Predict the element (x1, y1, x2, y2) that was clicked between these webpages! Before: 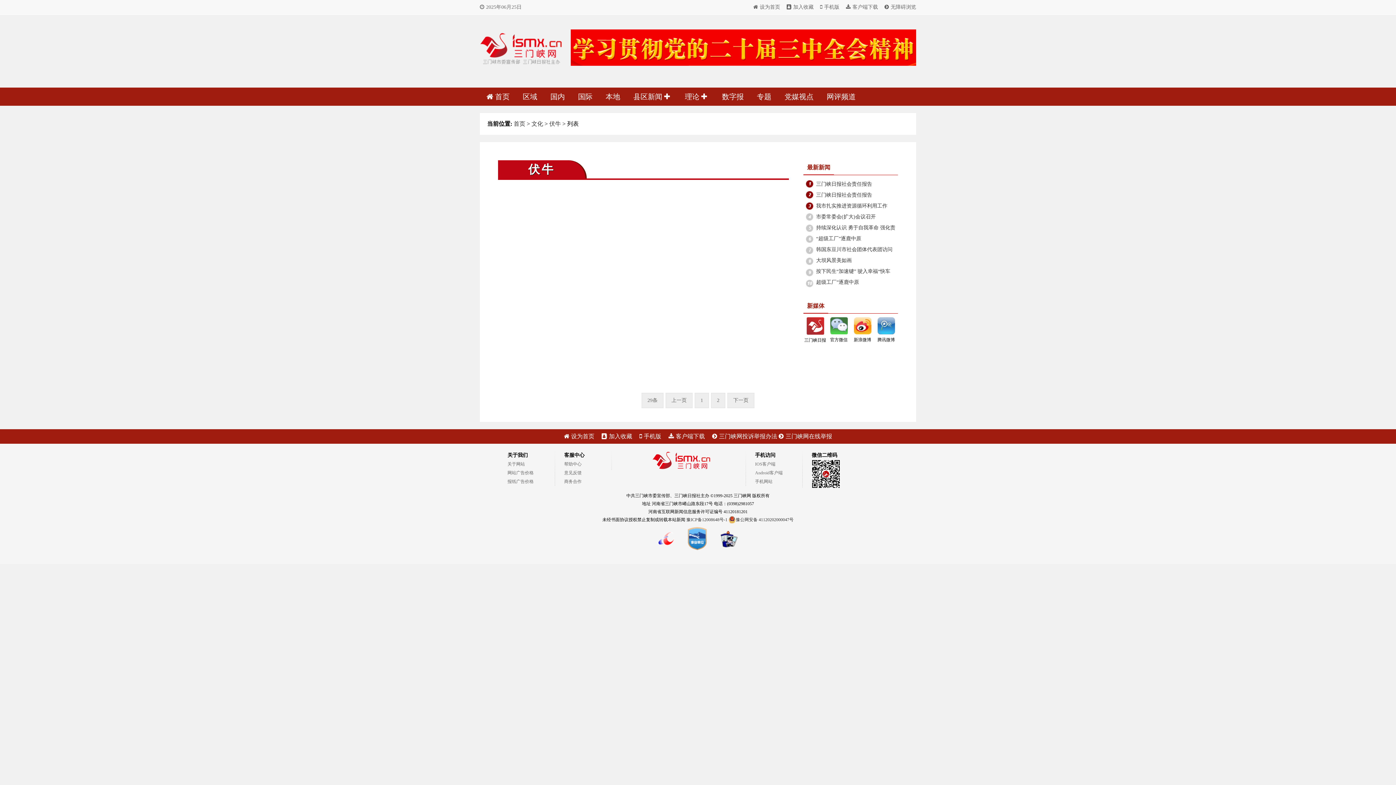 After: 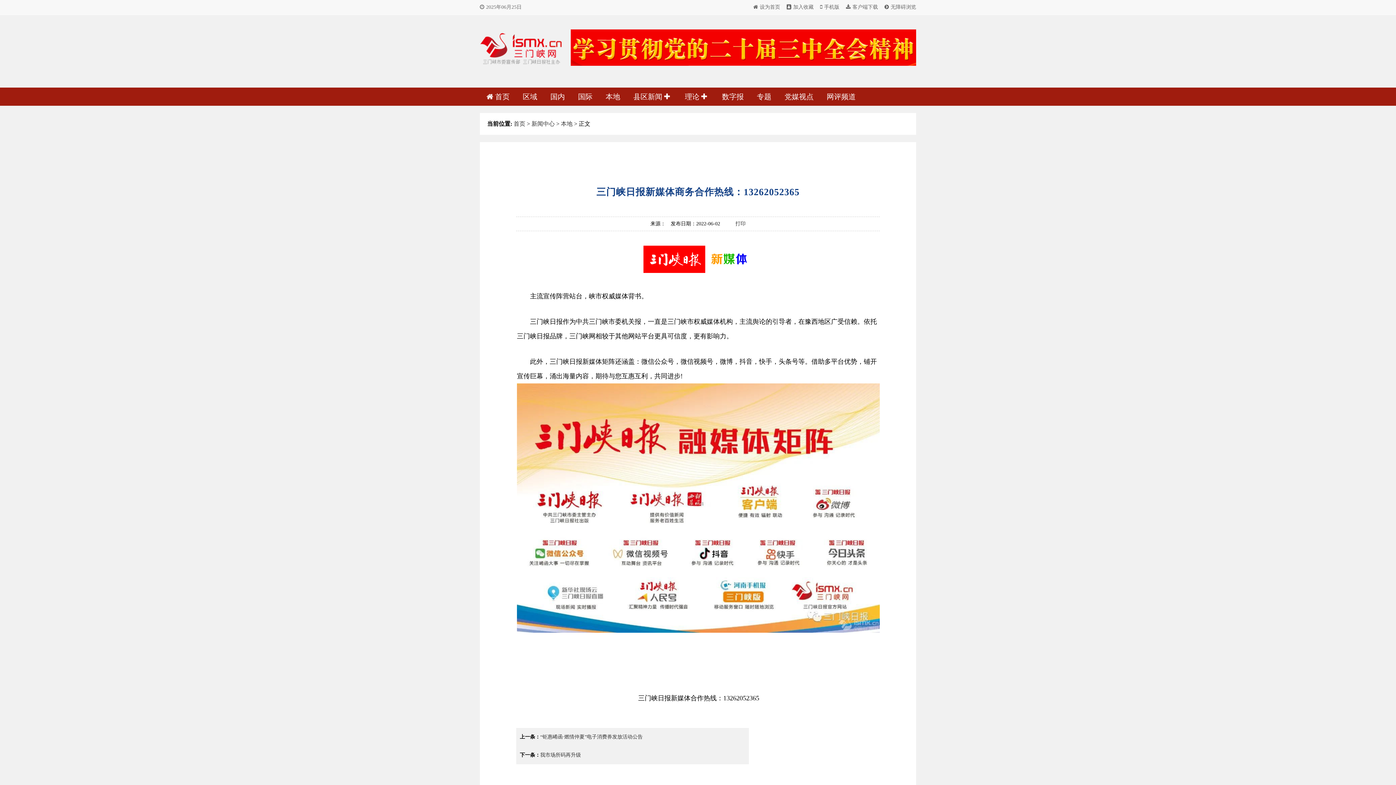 Action: bbox: (564, 479, 581, 484) label: 商务合作